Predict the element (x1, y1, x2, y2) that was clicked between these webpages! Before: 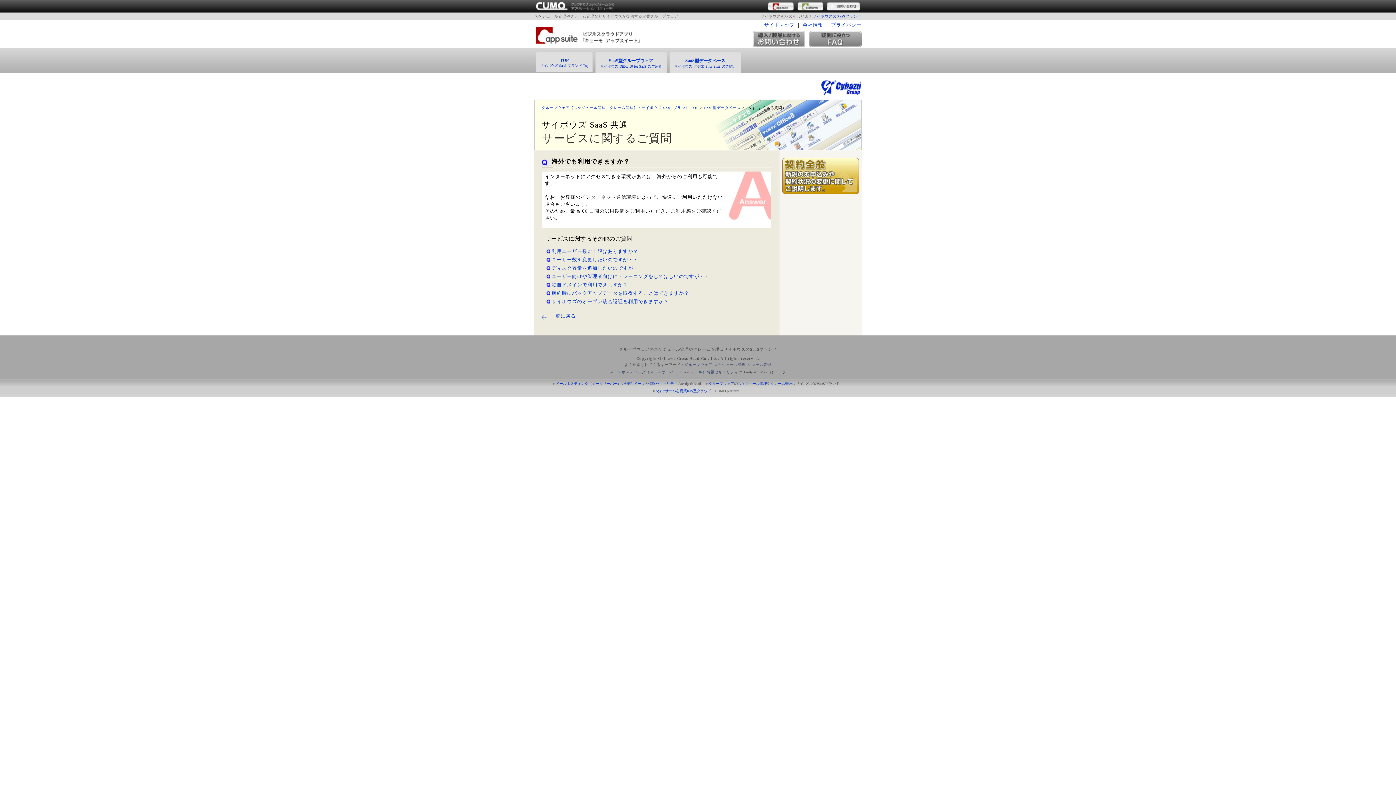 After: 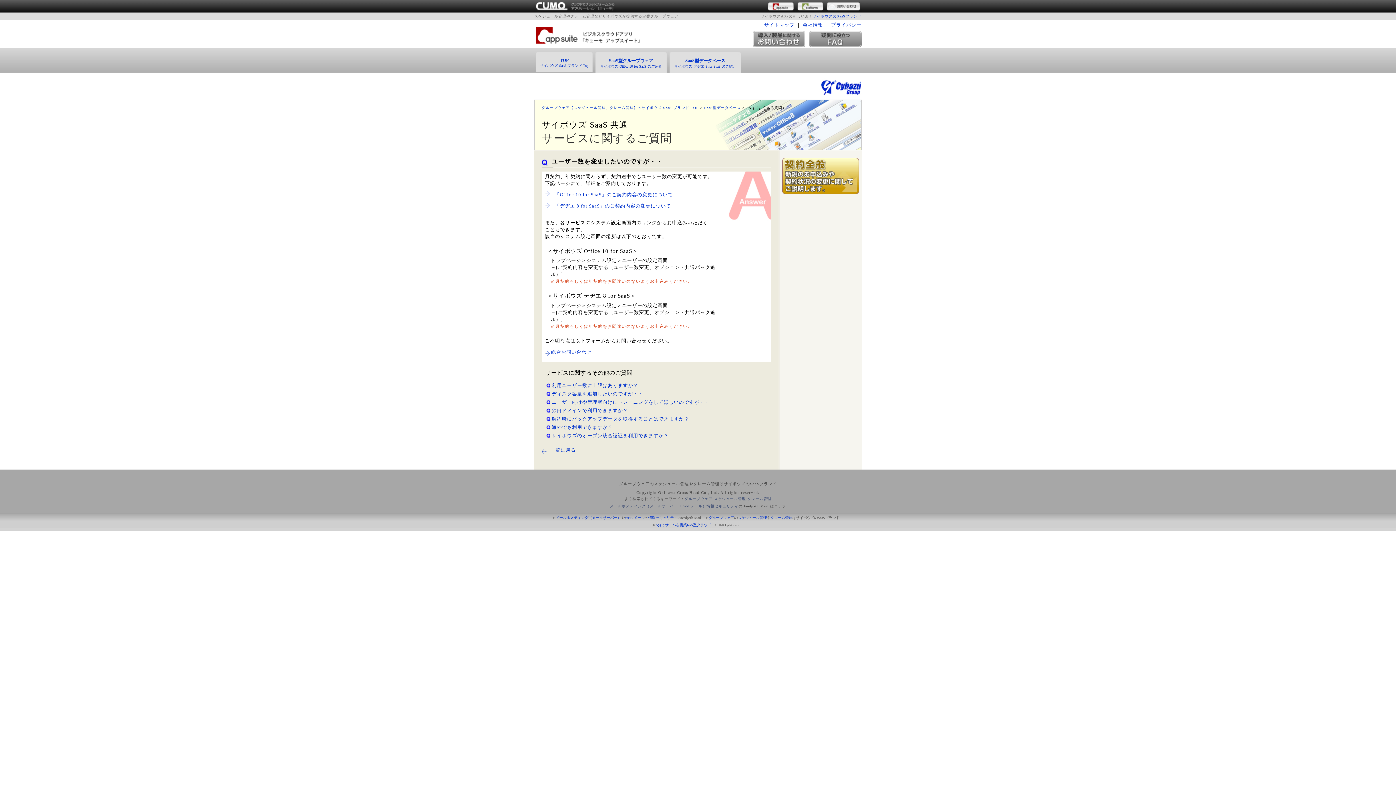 Action: bbox: (551, 257, 638, 262) label: ユーザー数を変更したいのですが・・